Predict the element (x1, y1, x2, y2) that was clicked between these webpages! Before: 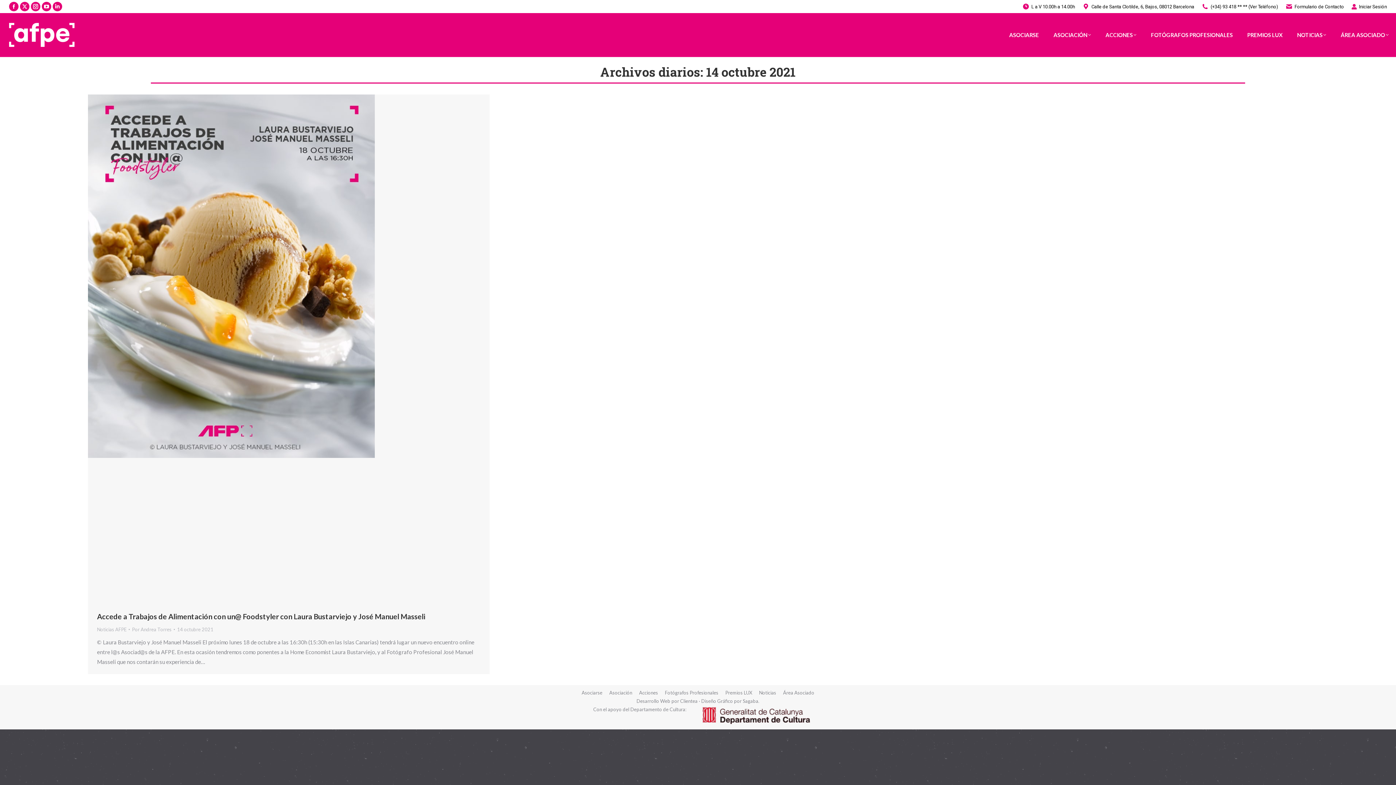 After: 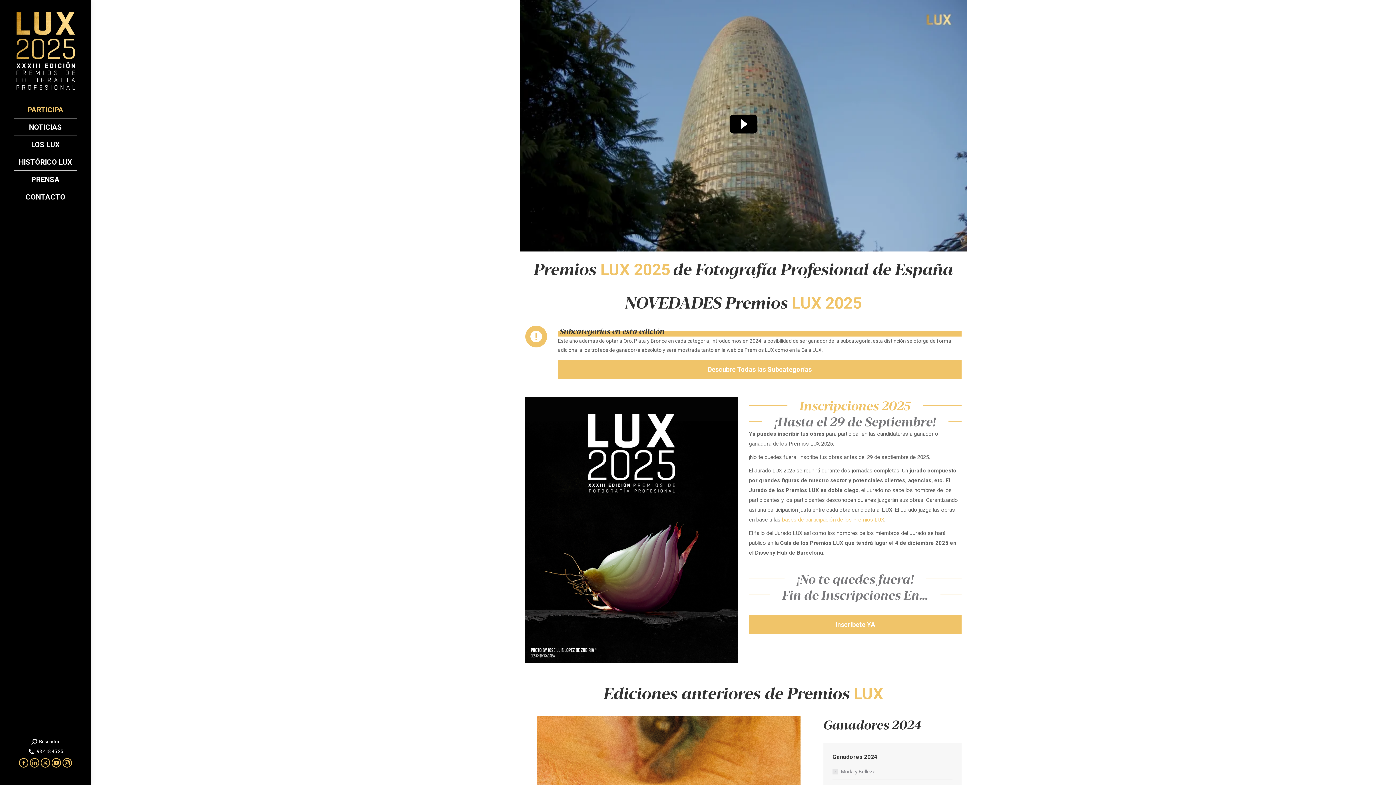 Action: bbox: (725, 688, 752, 697) label: Premios LUX